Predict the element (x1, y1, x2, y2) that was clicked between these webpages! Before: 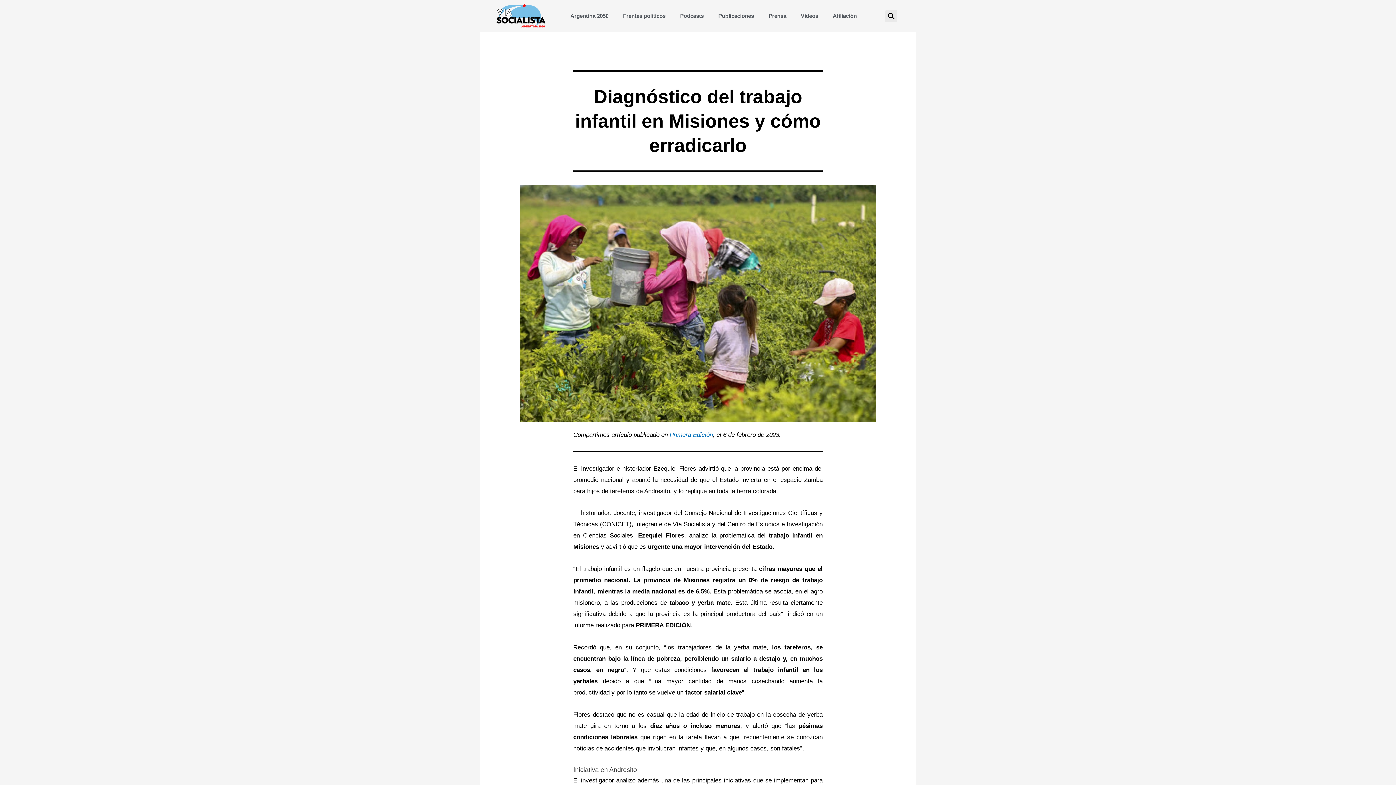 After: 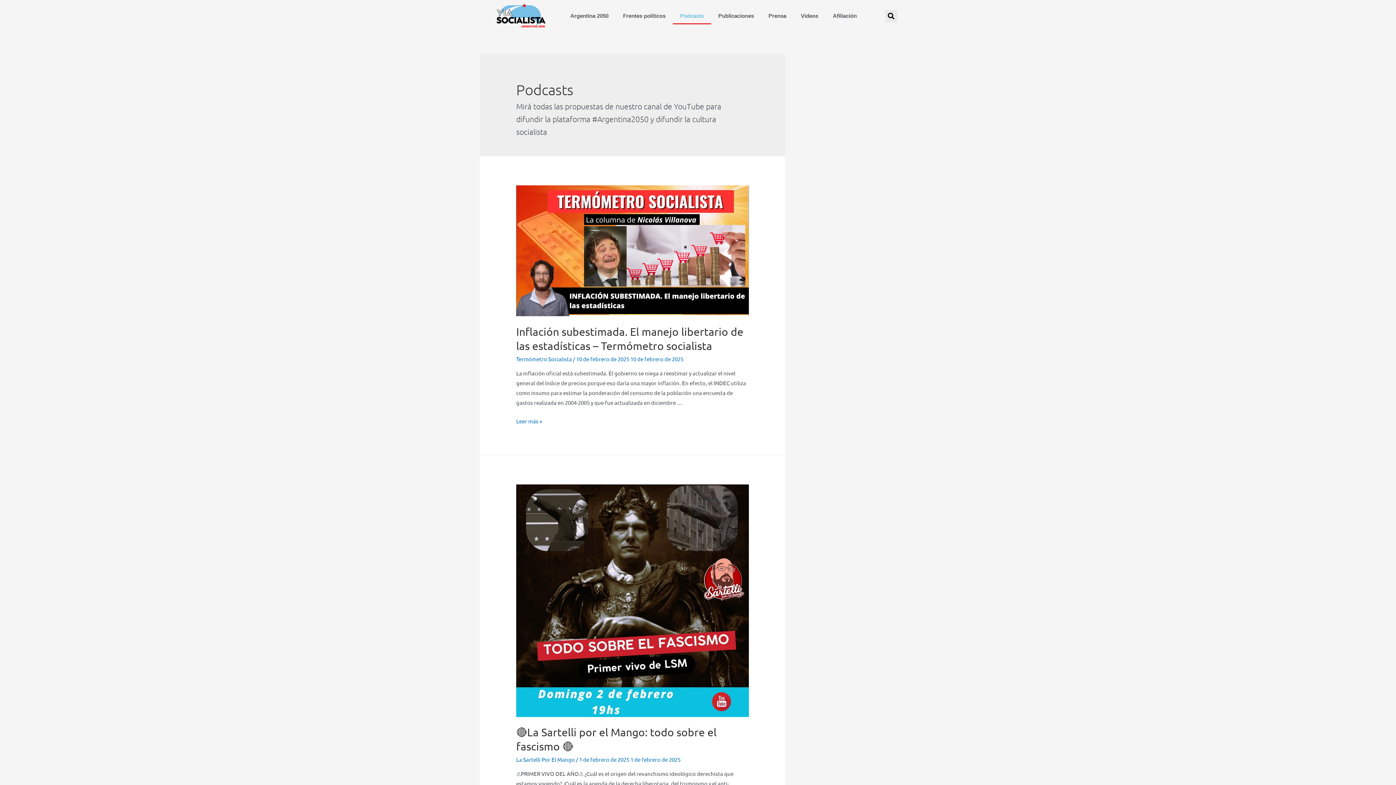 Action: label: Podcasts bbox: (673, 7, 711, 24)